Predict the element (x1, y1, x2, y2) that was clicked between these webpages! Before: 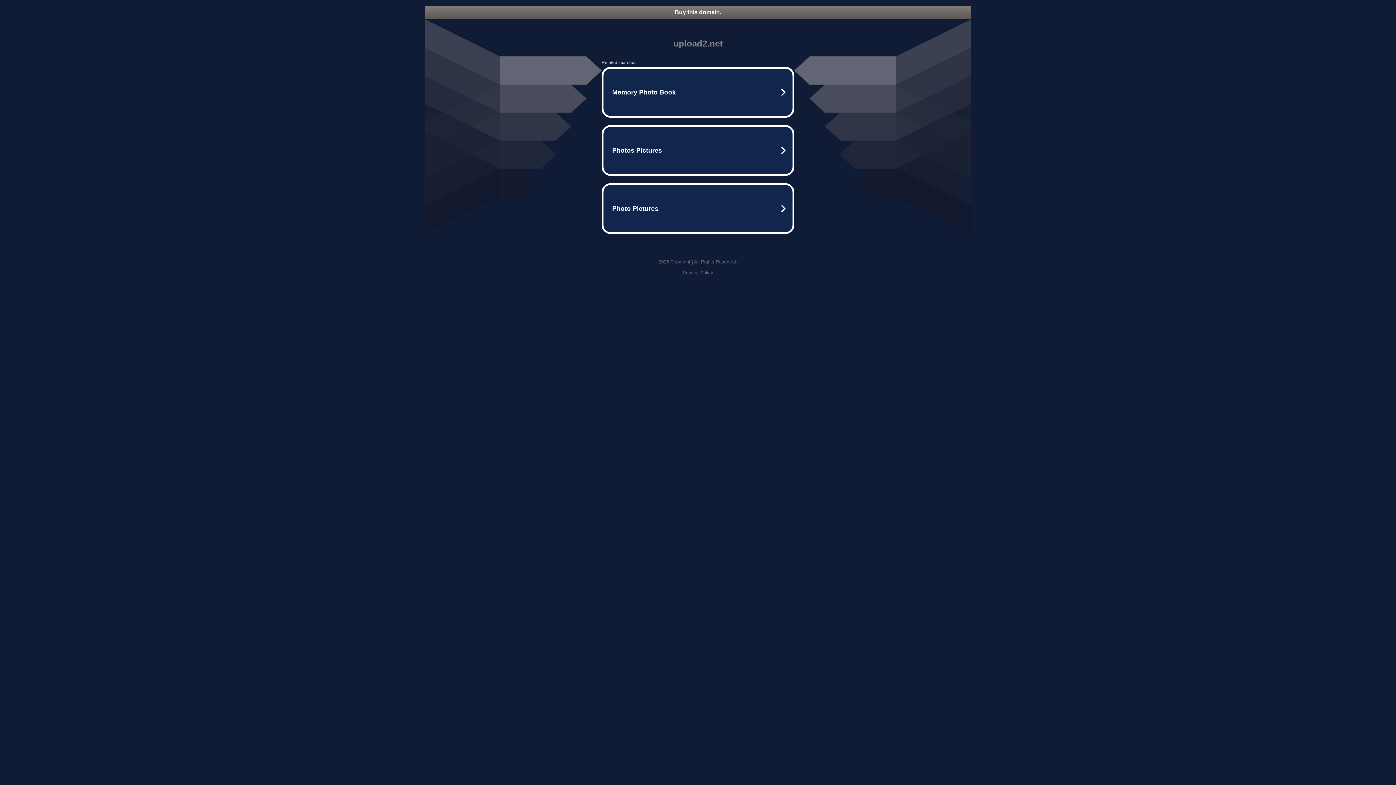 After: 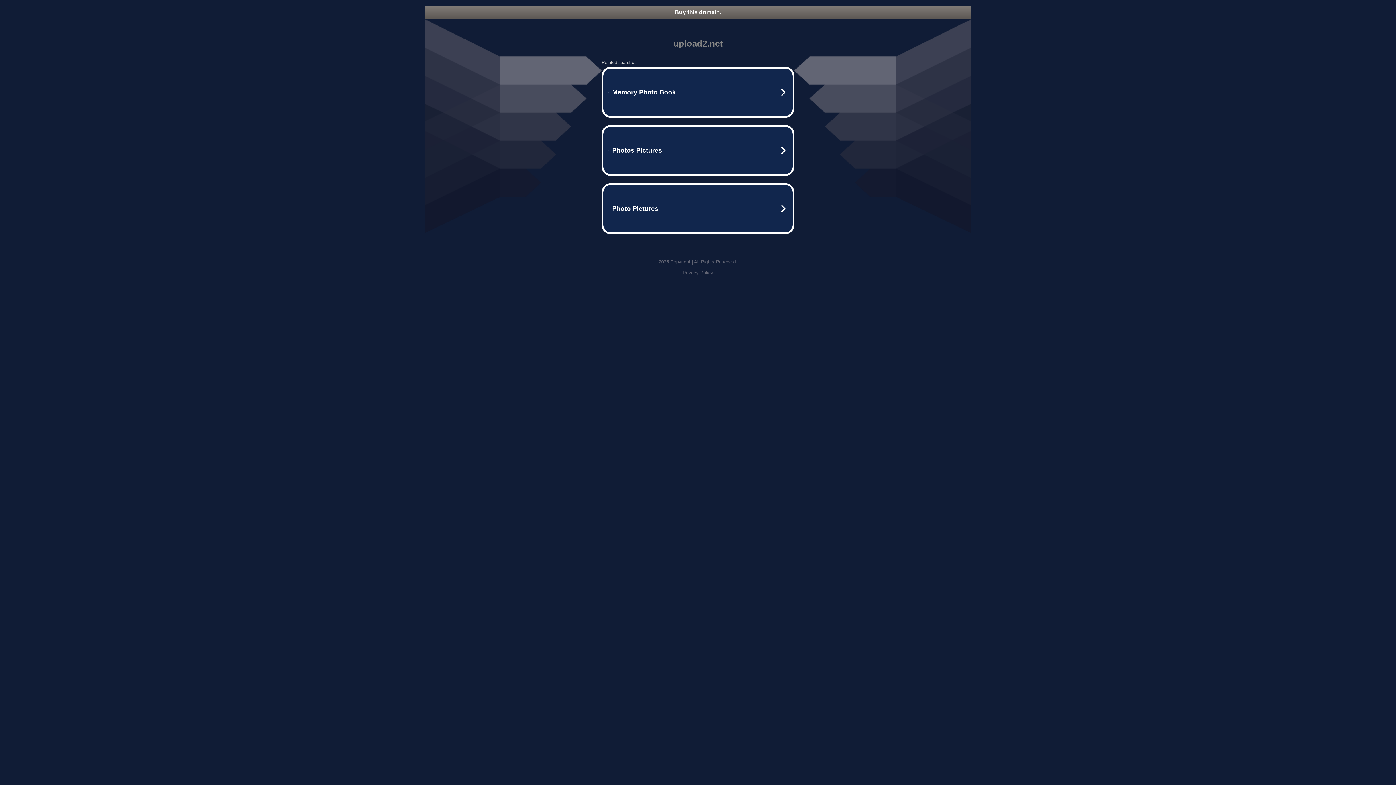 Action: bbox: (682, 270, 713, 275) label: Privacy Policy